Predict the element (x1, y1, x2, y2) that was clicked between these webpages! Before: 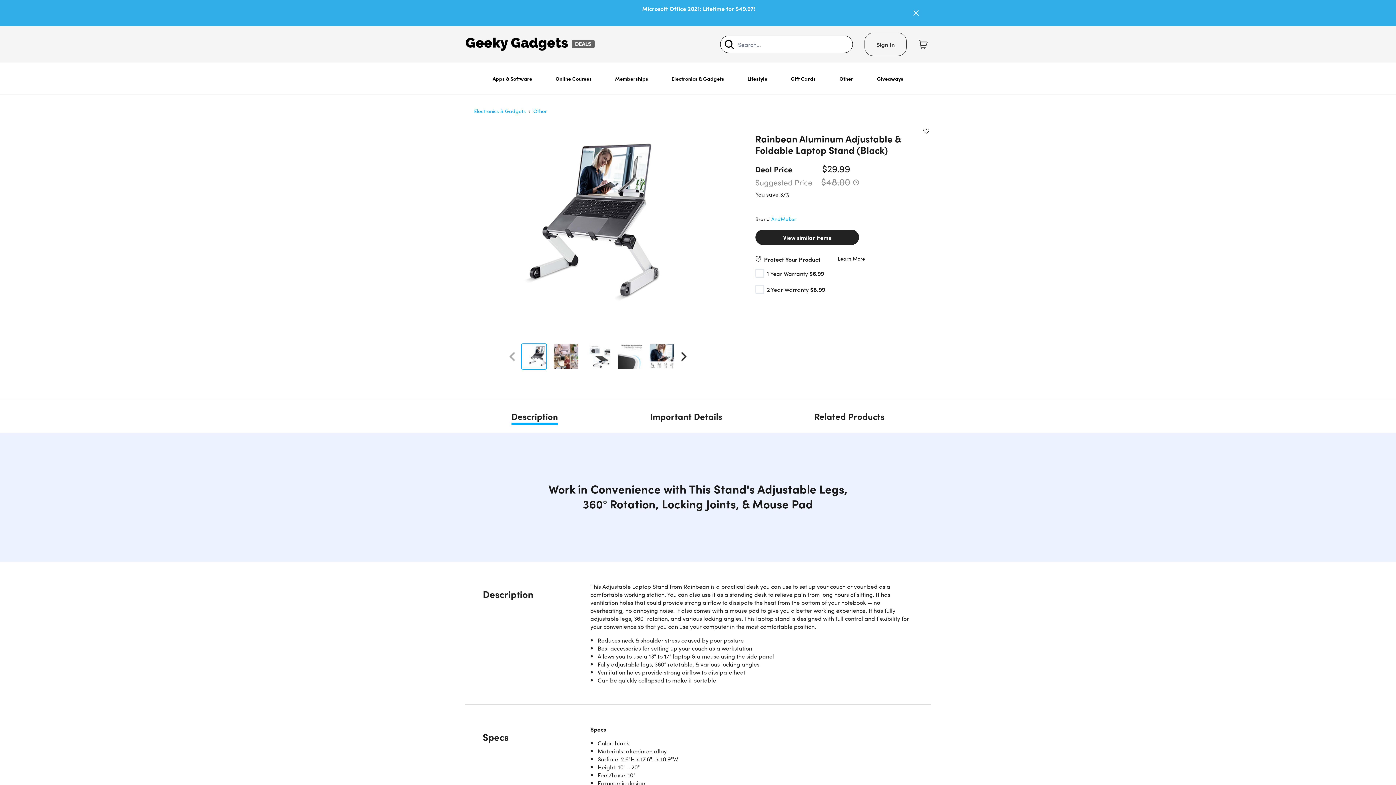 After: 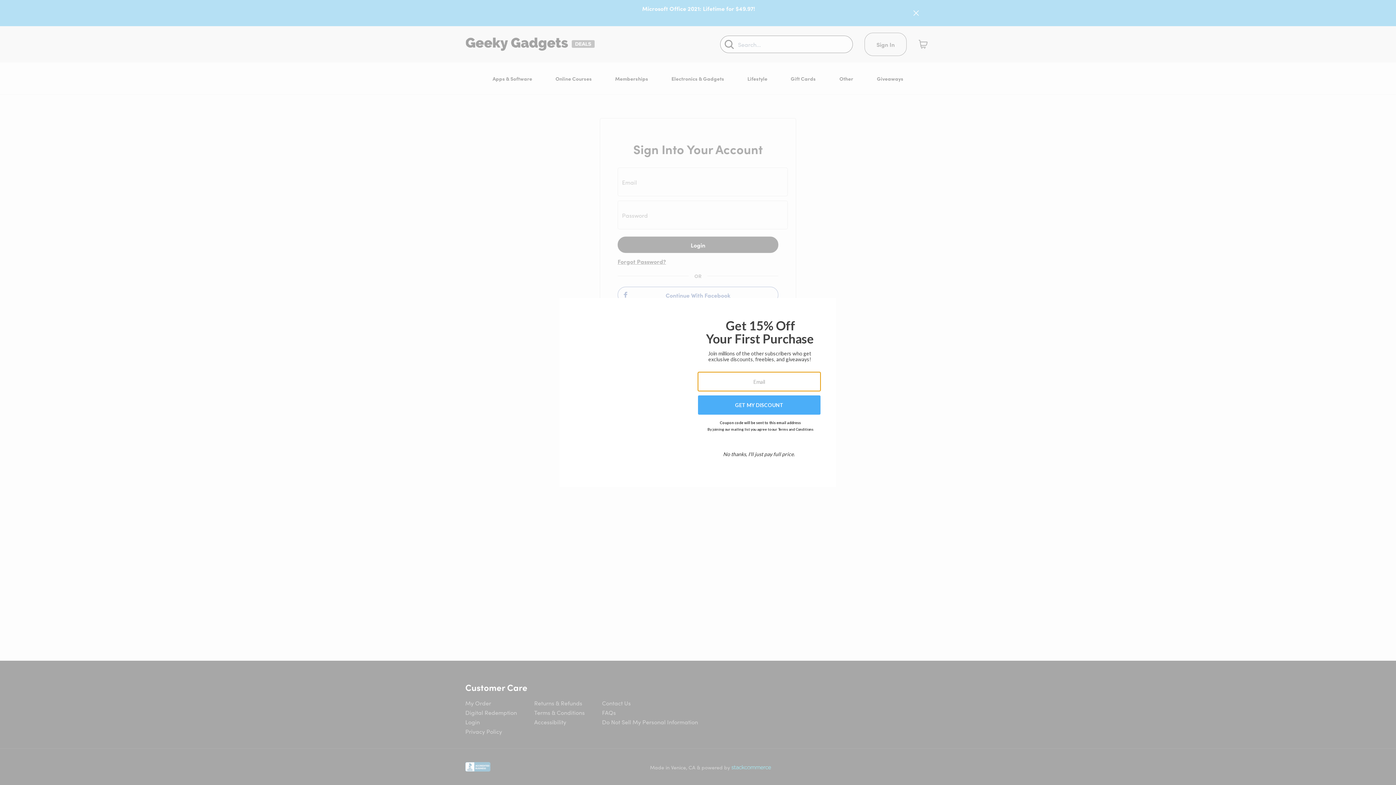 Action: label: Sign In bbox: (864, 32, 906, 56)